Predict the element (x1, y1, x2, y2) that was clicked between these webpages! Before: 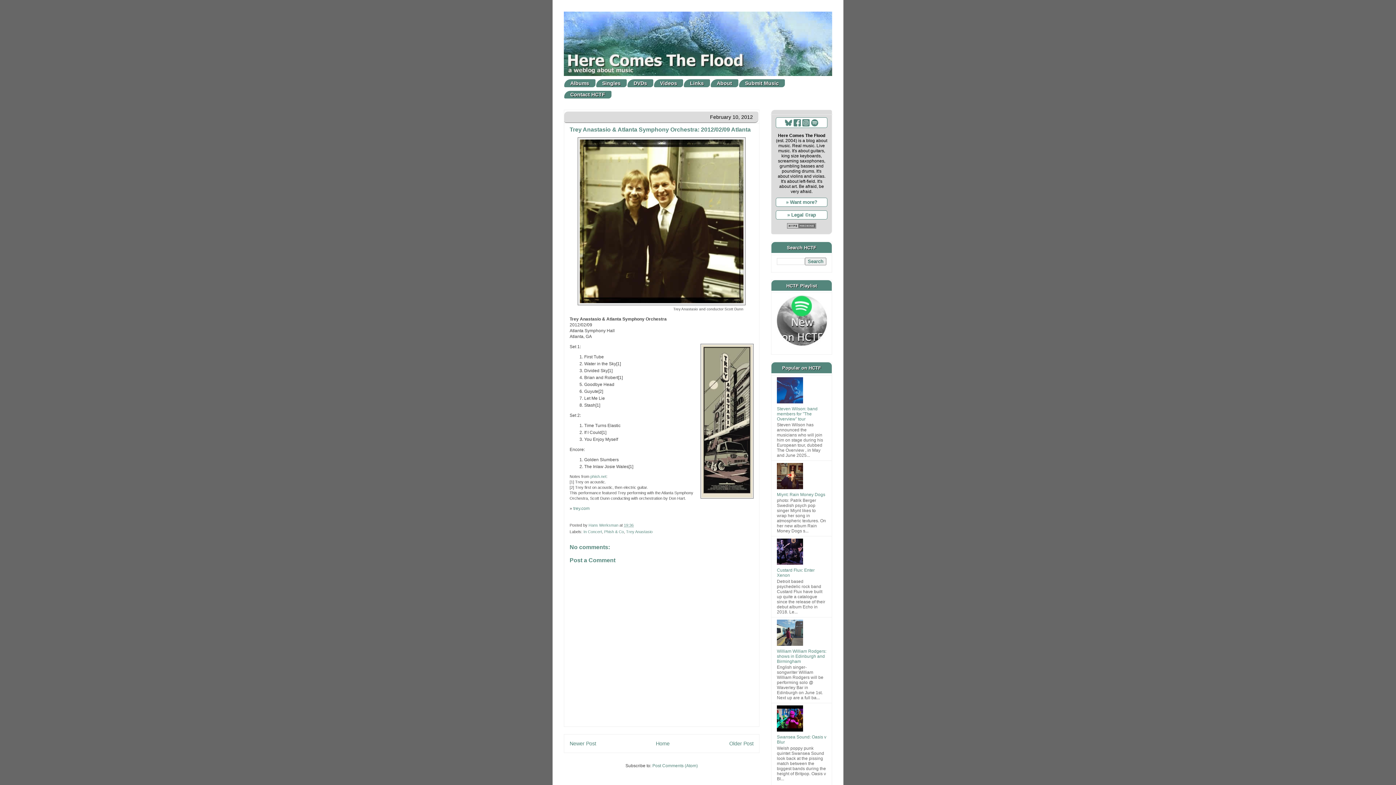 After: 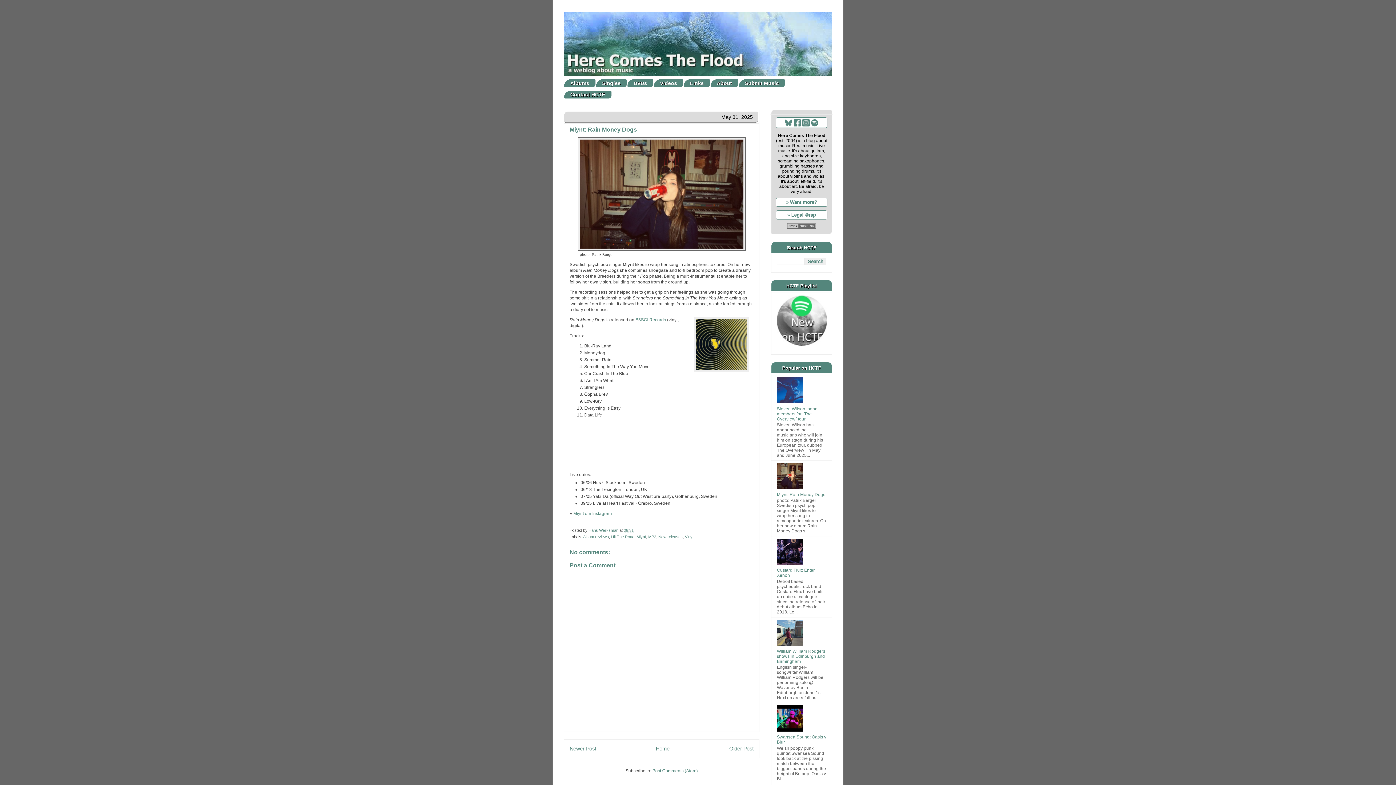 Action: bbox: (777, 492, 825, 497) label: Miynt: Rain Money Dogs